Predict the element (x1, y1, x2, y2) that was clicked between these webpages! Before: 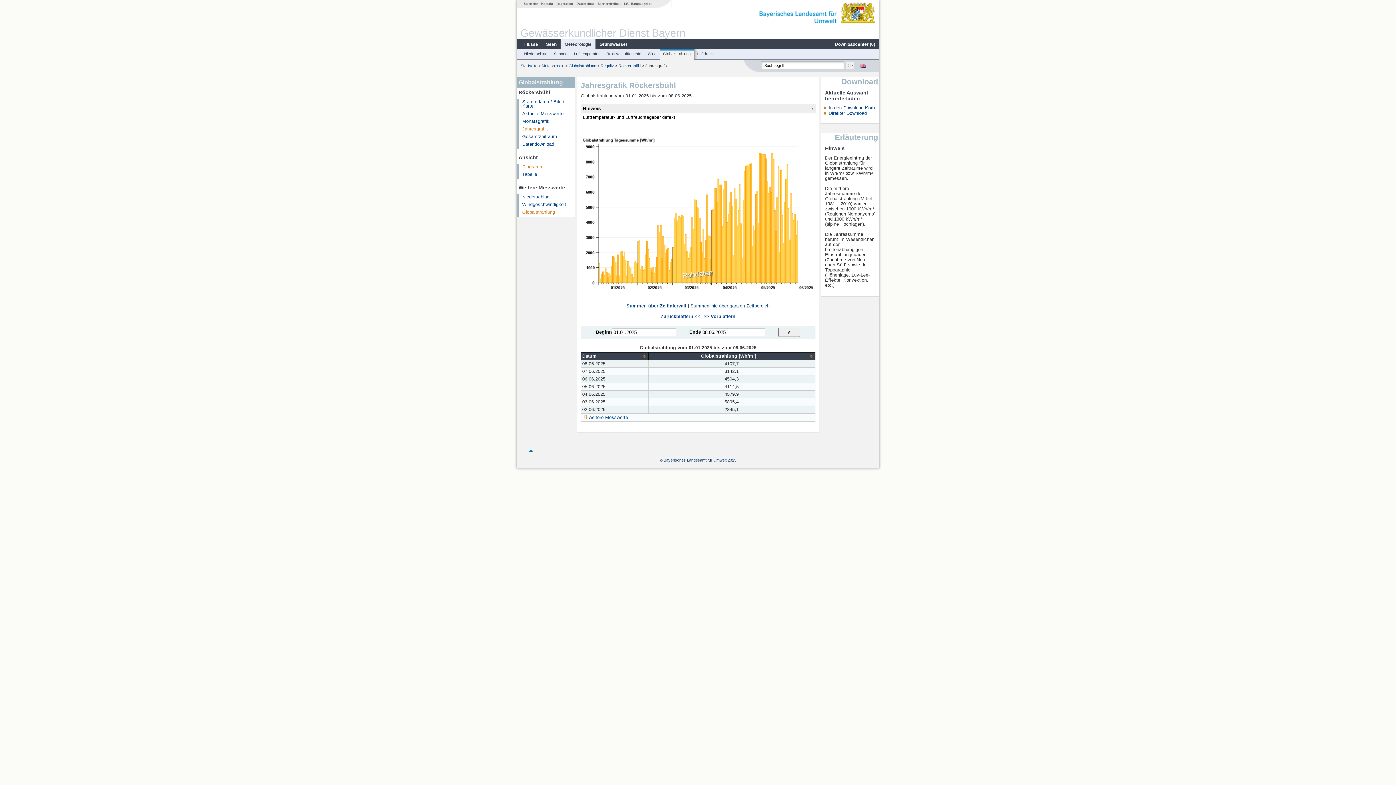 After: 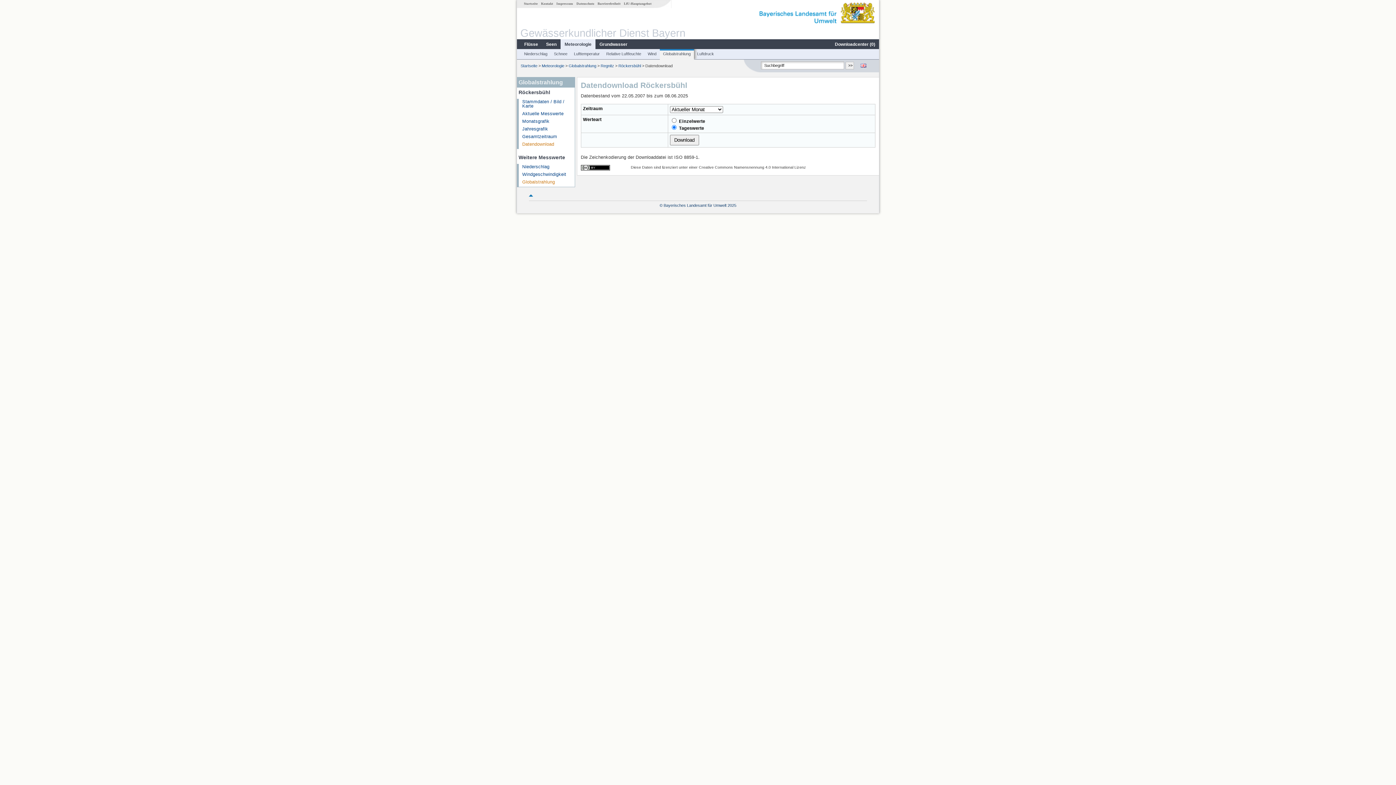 Action: label: Datendownload bbox: (522, 141, 554, 146)